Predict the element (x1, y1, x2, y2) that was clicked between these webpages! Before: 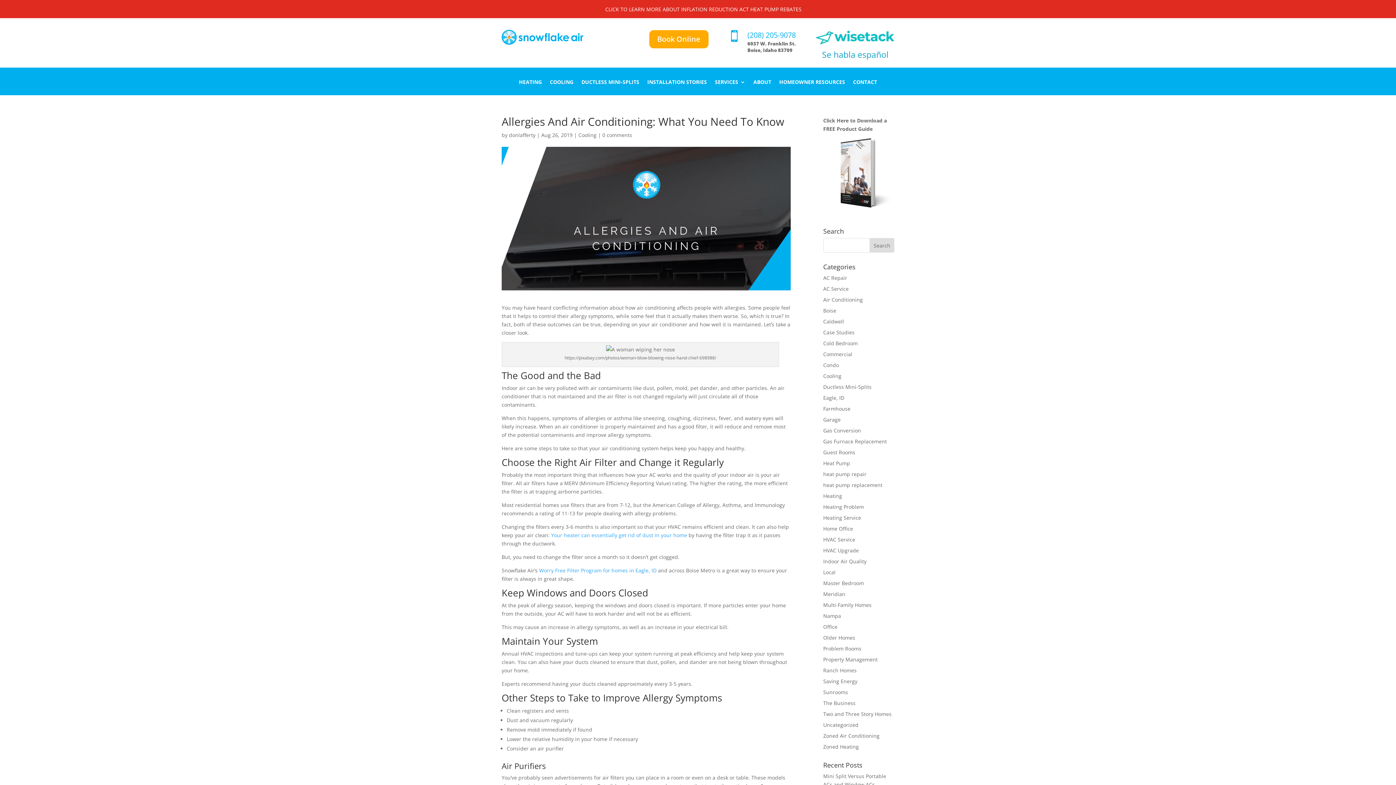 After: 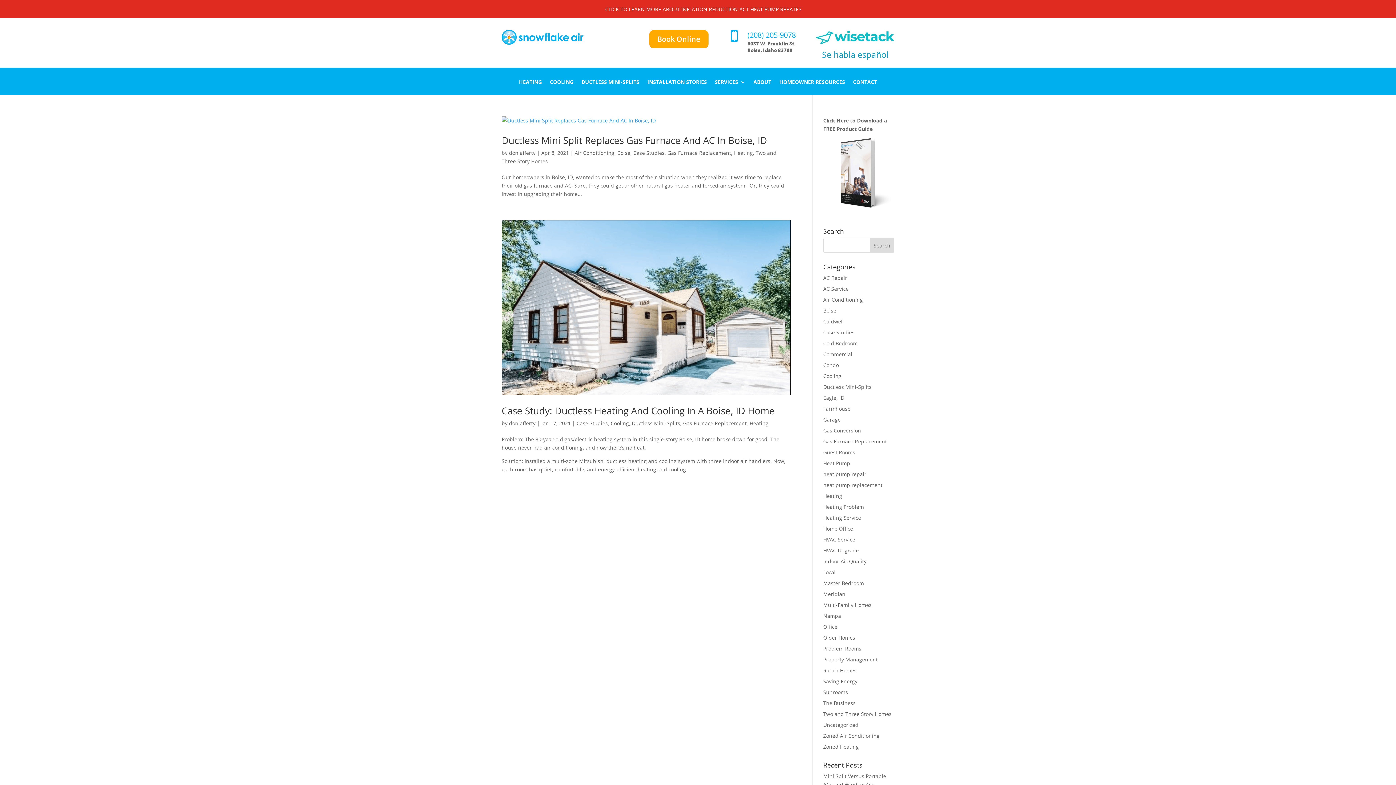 Action: bbox: (823, 438, 887, 445) label: Gas Furnace Replacement